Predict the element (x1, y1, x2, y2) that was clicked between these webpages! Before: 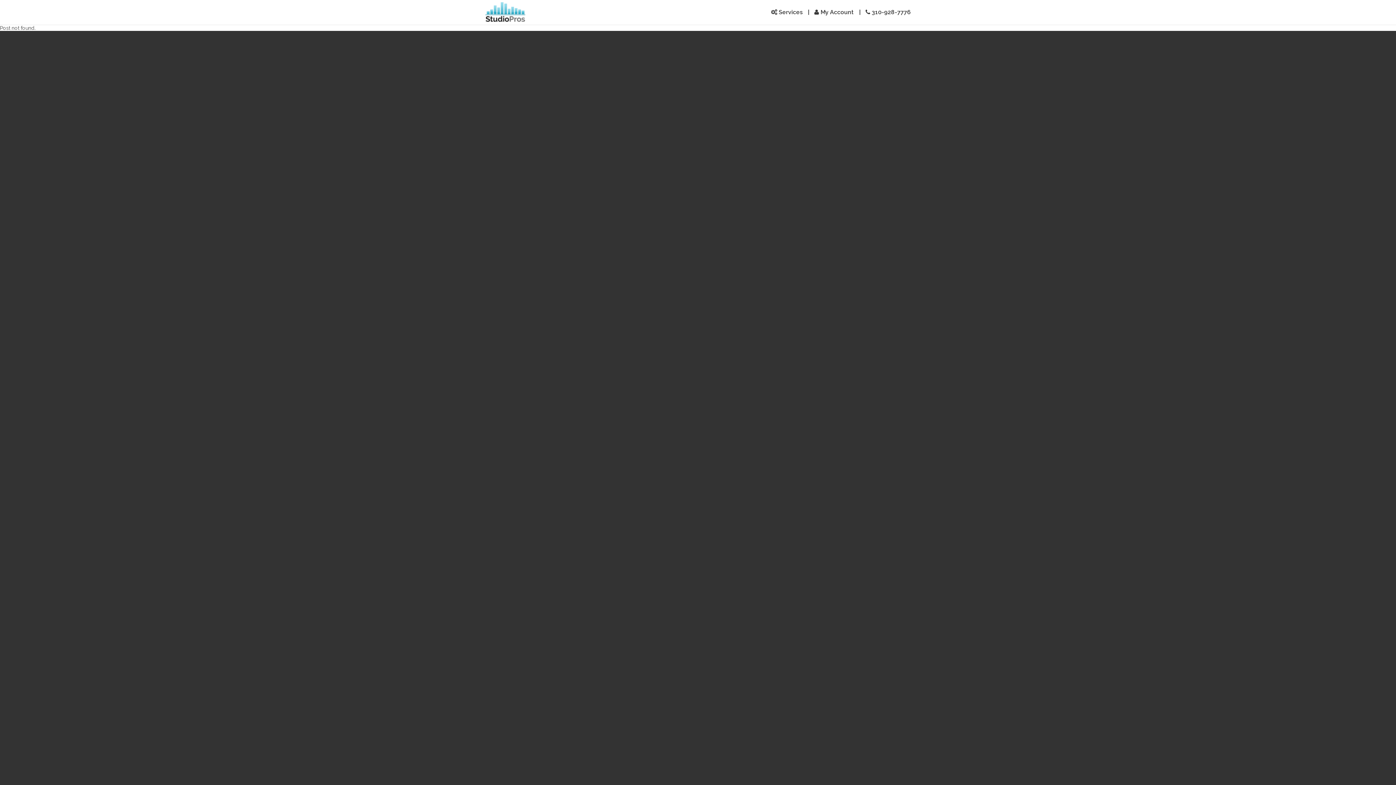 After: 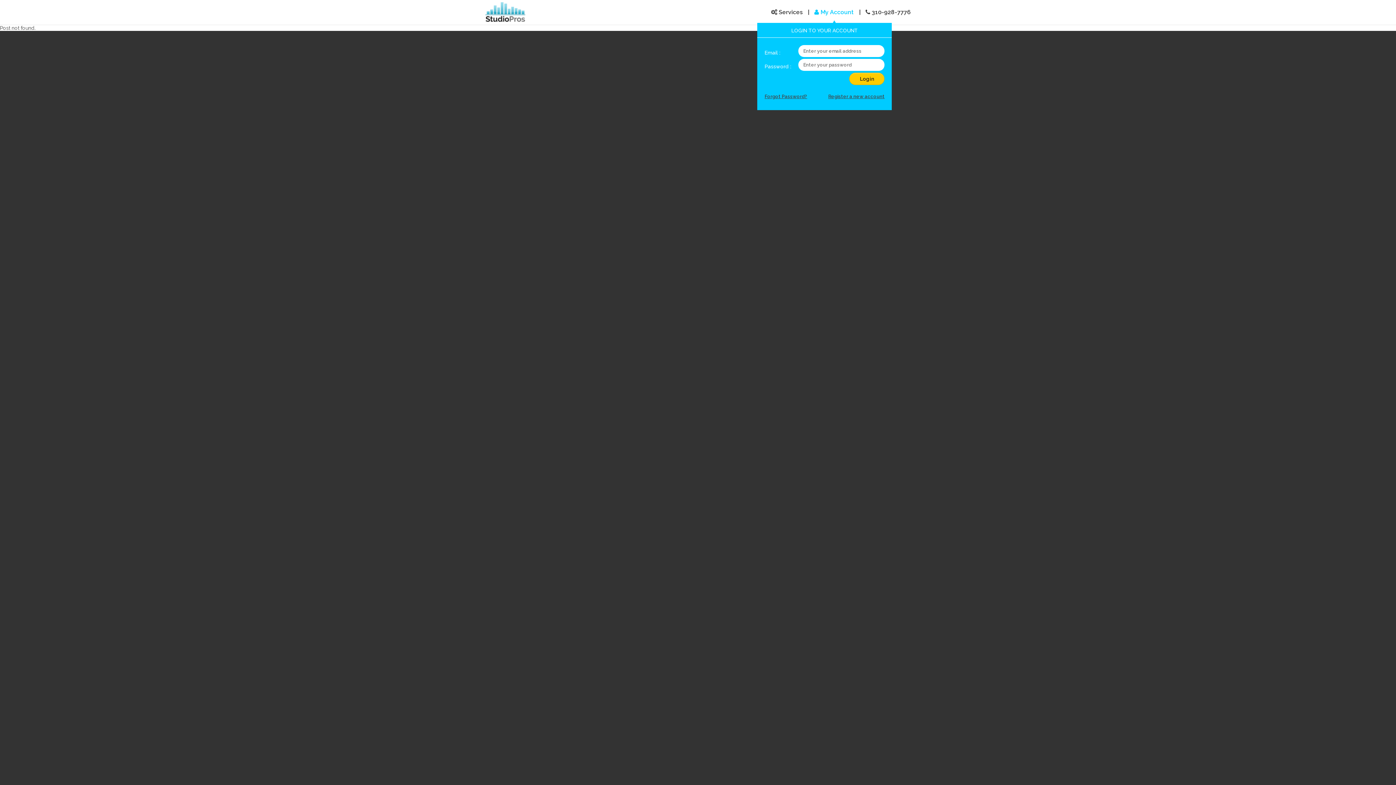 Action: bbox: (814, 8, 854, 22) label:  My Account